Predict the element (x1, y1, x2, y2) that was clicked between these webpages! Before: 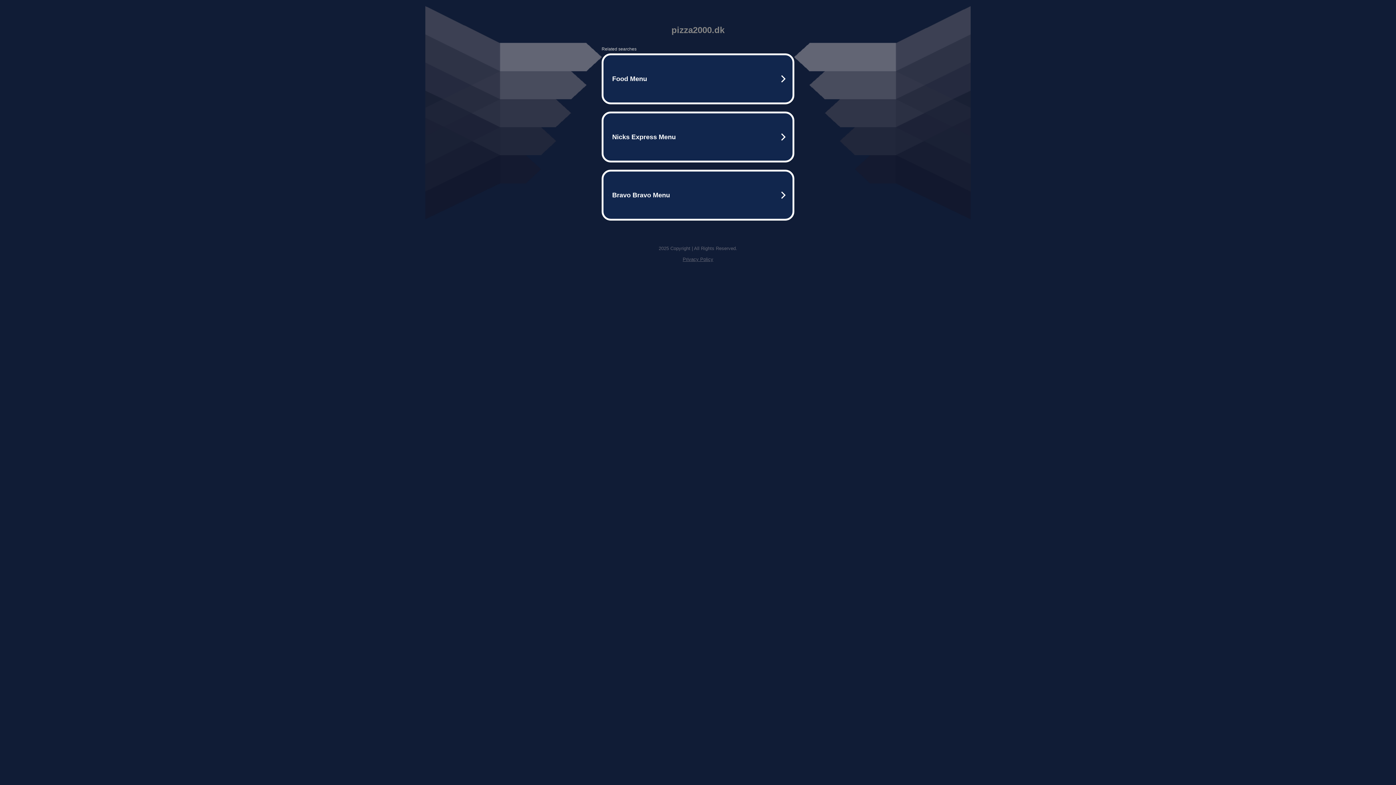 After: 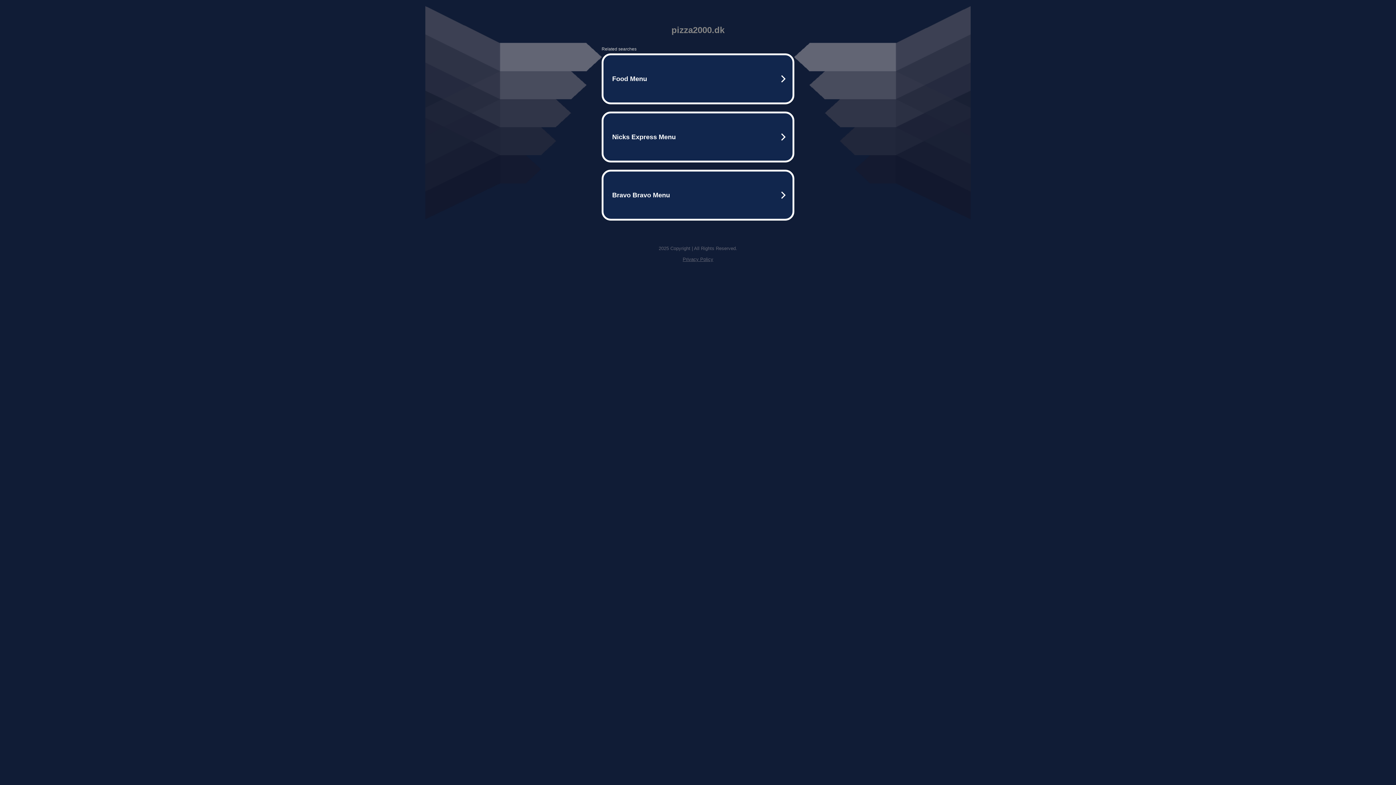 Action: label: Privacy Policy bbox: (682, 256, 713, 262)